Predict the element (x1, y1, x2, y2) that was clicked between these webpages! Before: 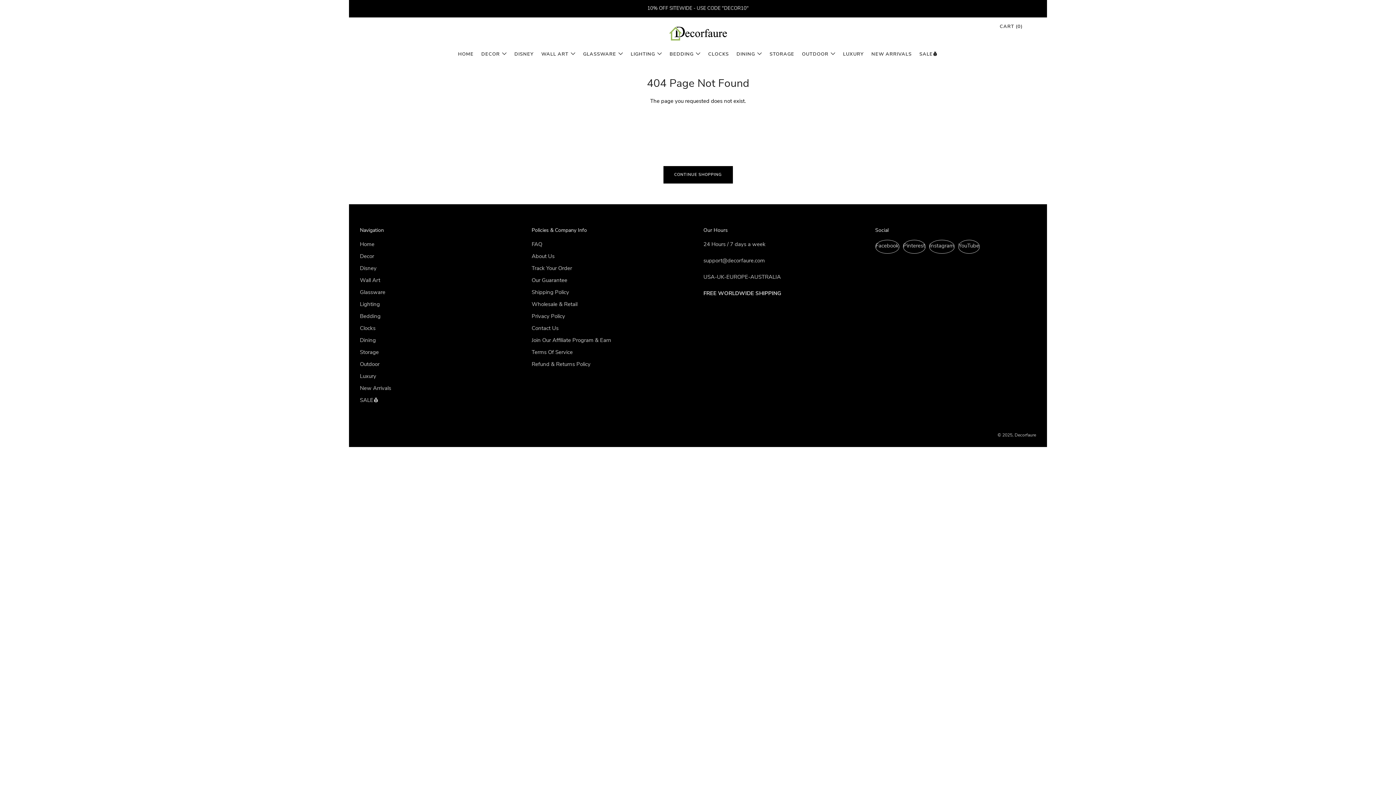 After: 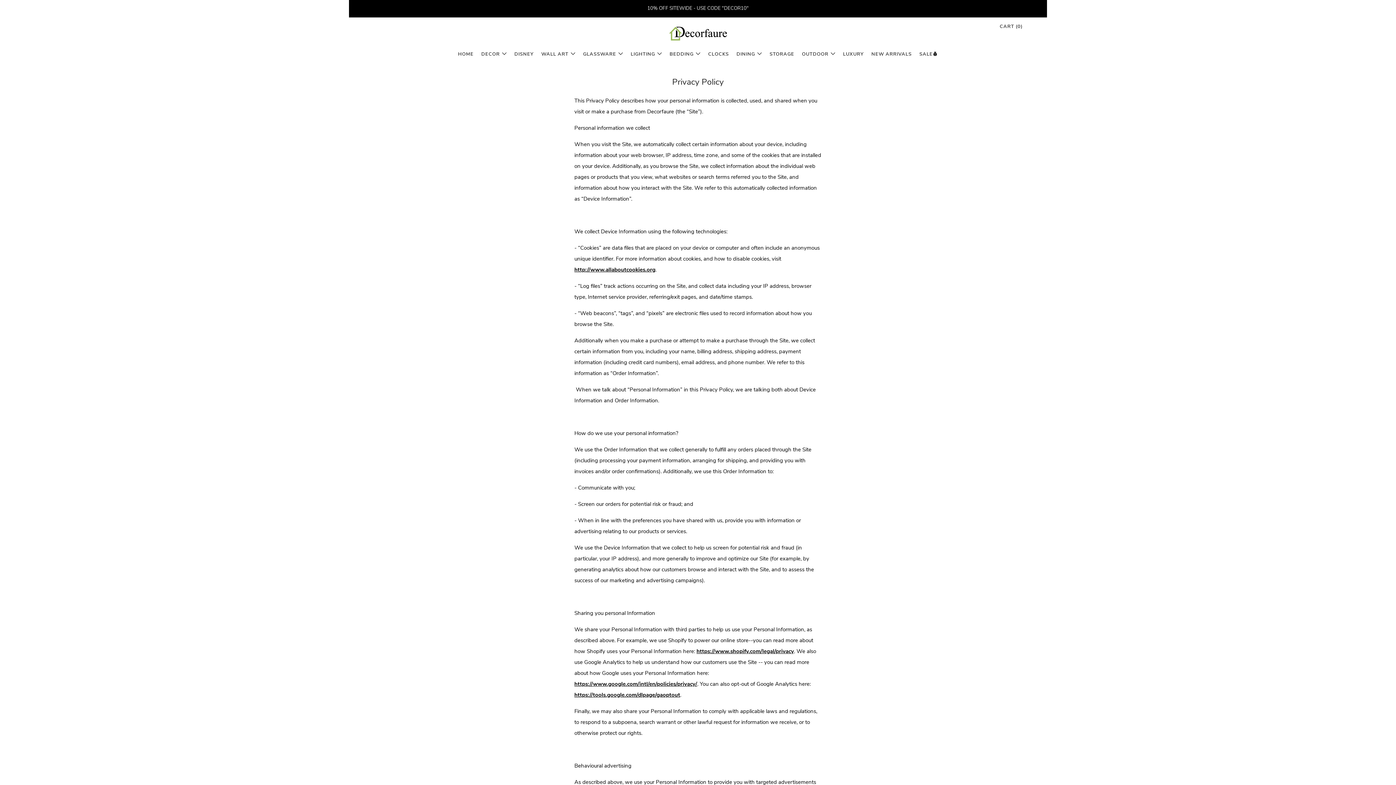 Action: bbox: (531, 312, 565, 319) label: Privacy Policy